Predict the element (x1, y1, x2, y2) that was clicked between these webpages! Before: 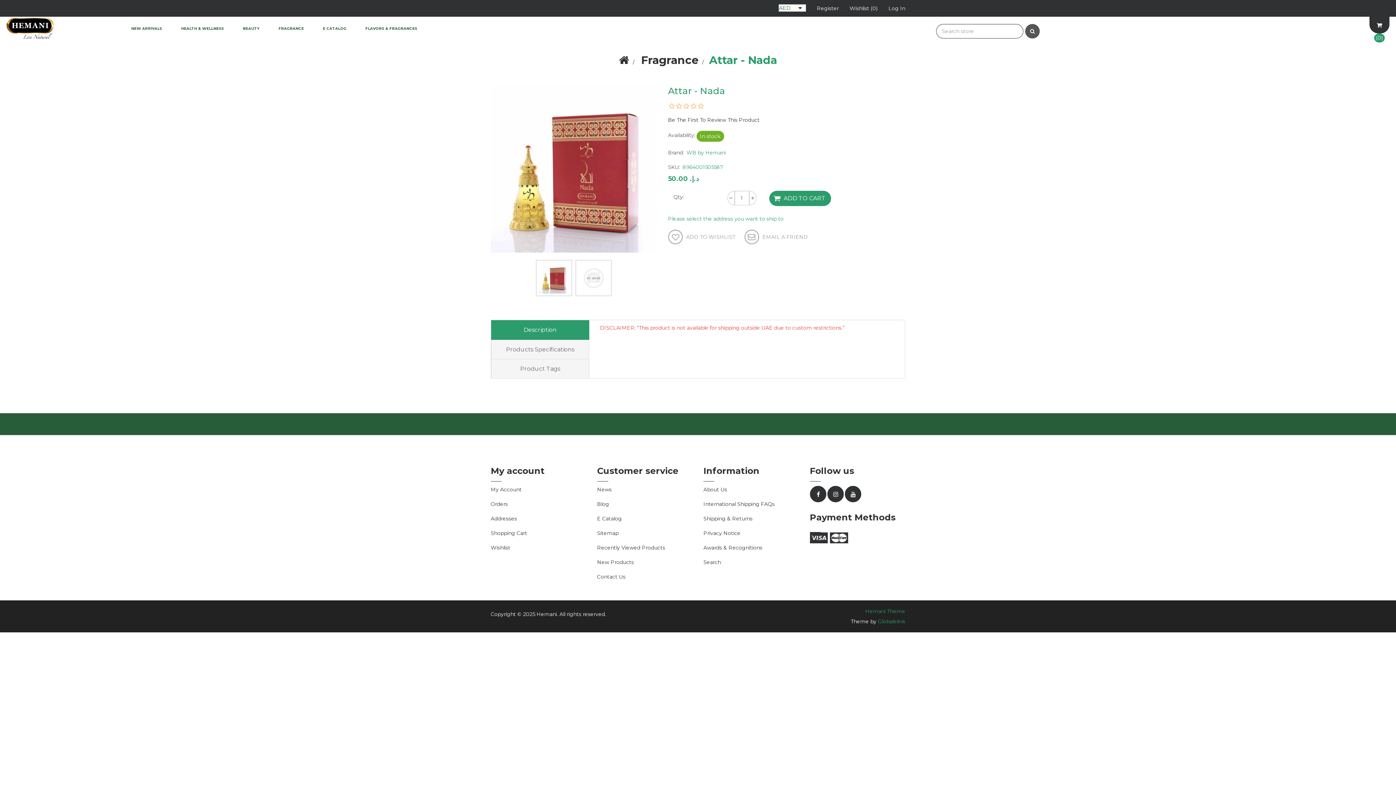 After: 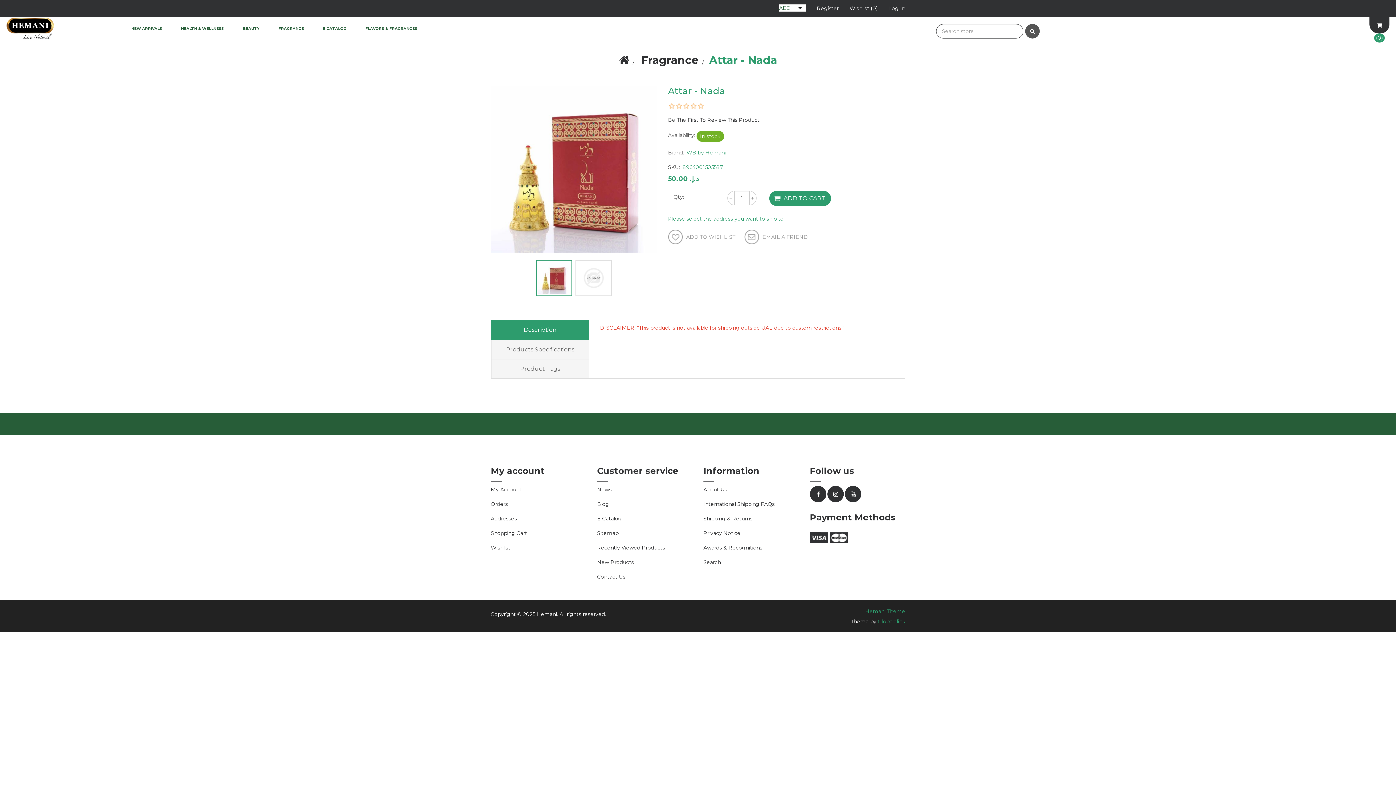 Action: bbox: (536, 259, 572, 296)